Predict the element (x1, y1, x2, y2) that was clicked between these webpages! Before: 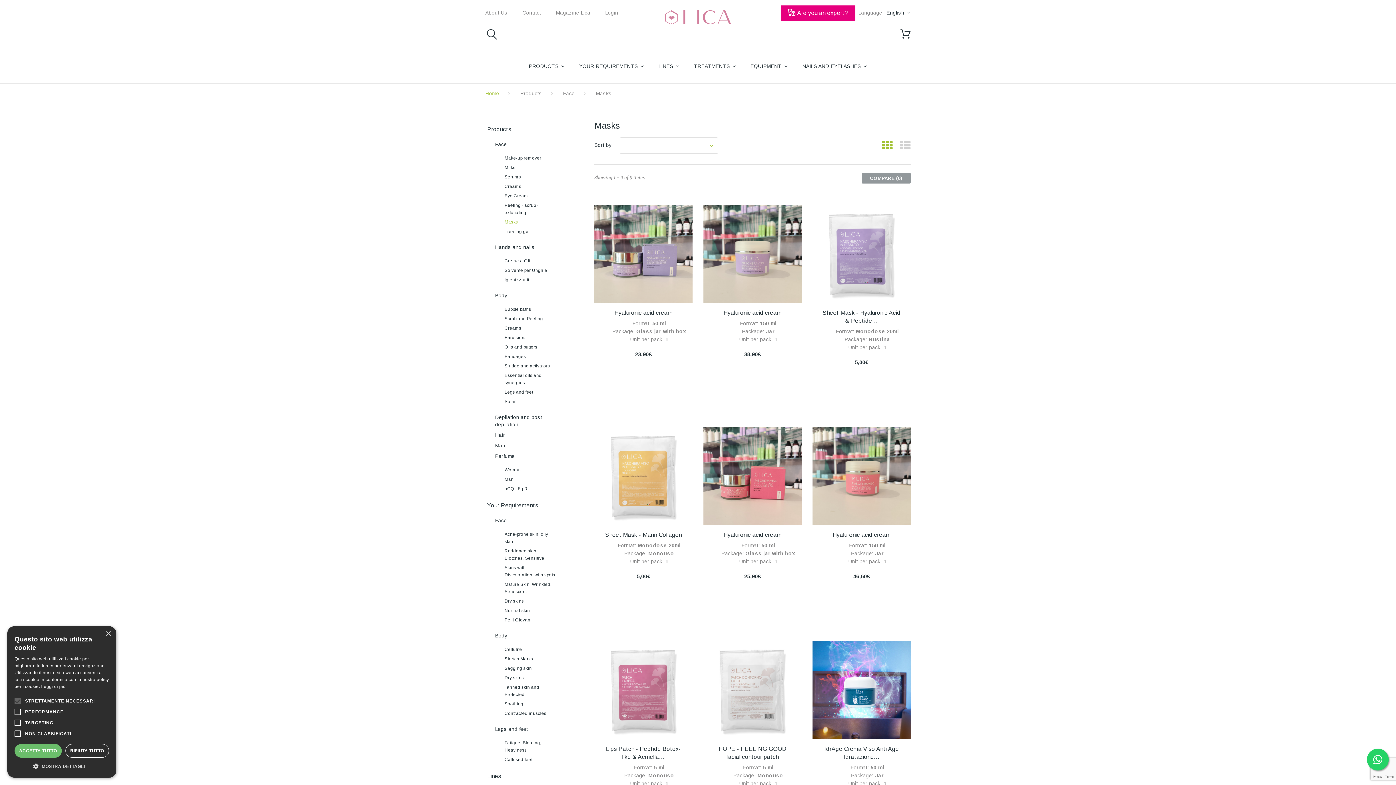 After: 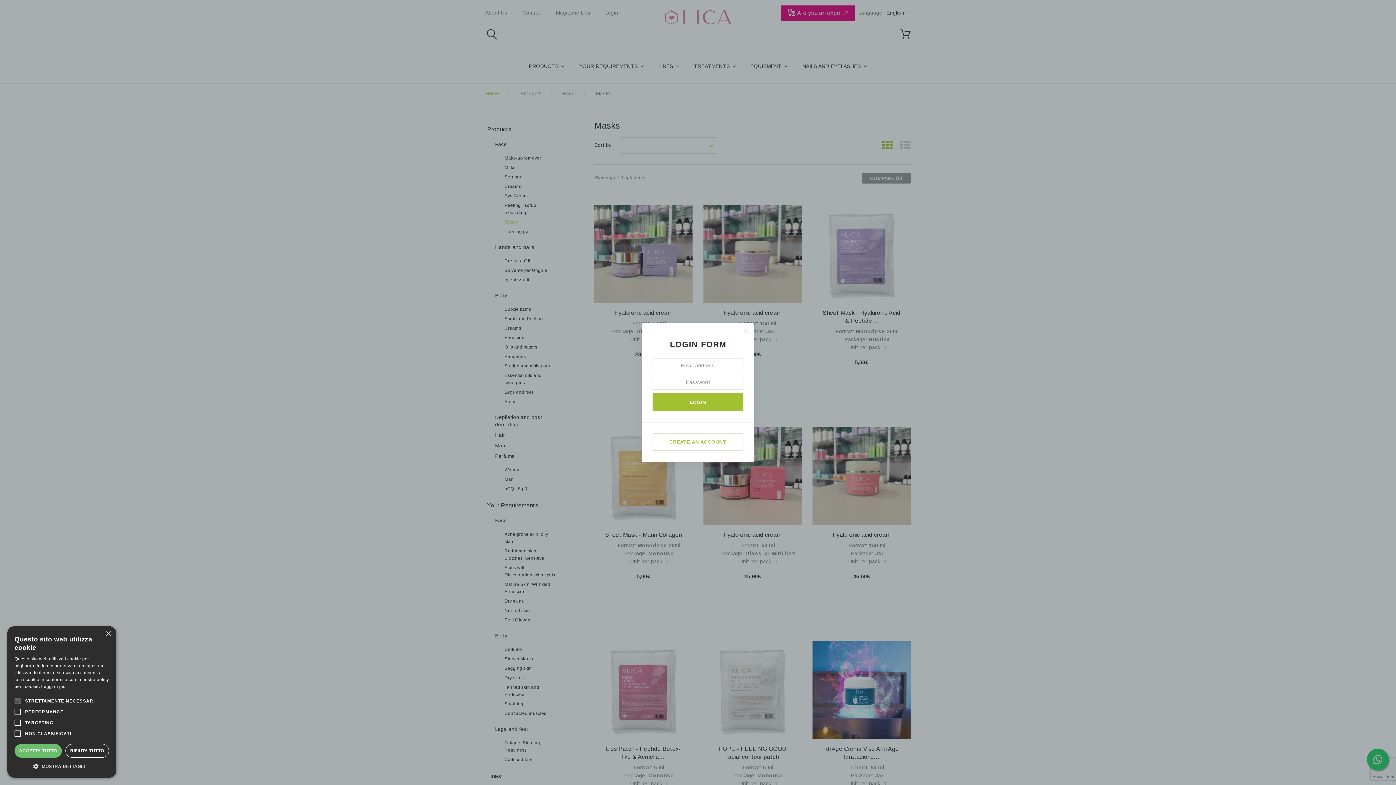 Action: bbox: (605, 9, 618, 15) label: Login